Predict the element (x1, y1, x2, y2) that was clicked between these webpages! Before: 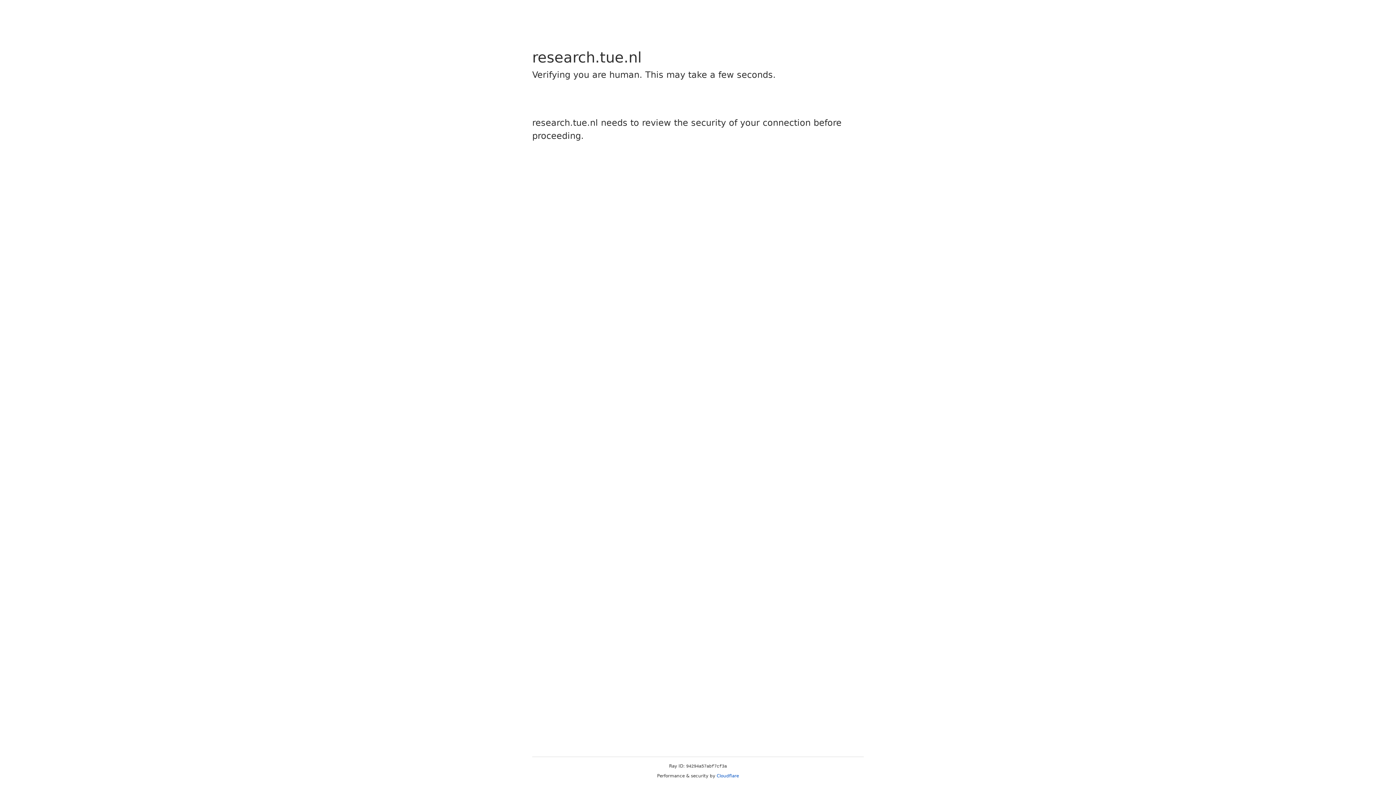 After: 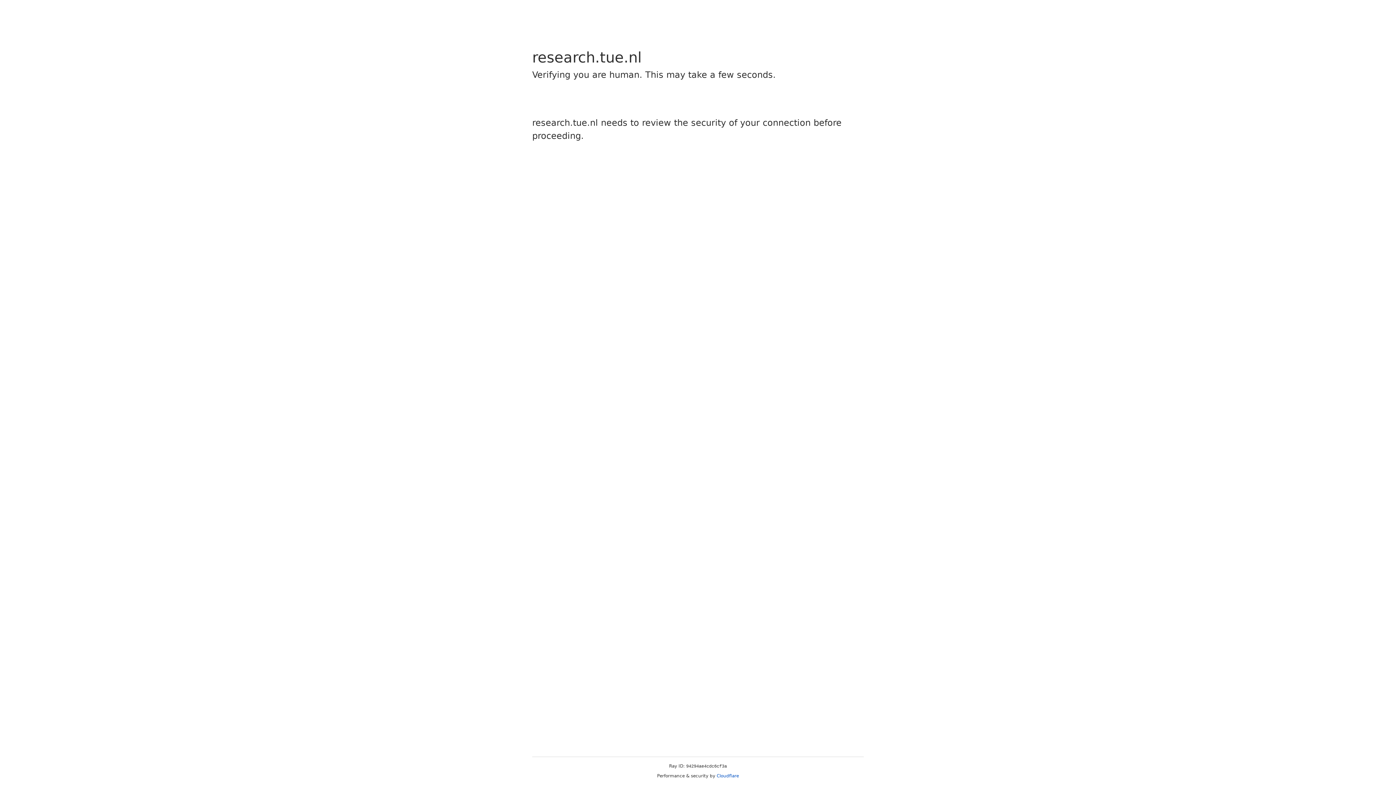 Action: bbox: (716, 773, 739, 778) label: Cloudflare